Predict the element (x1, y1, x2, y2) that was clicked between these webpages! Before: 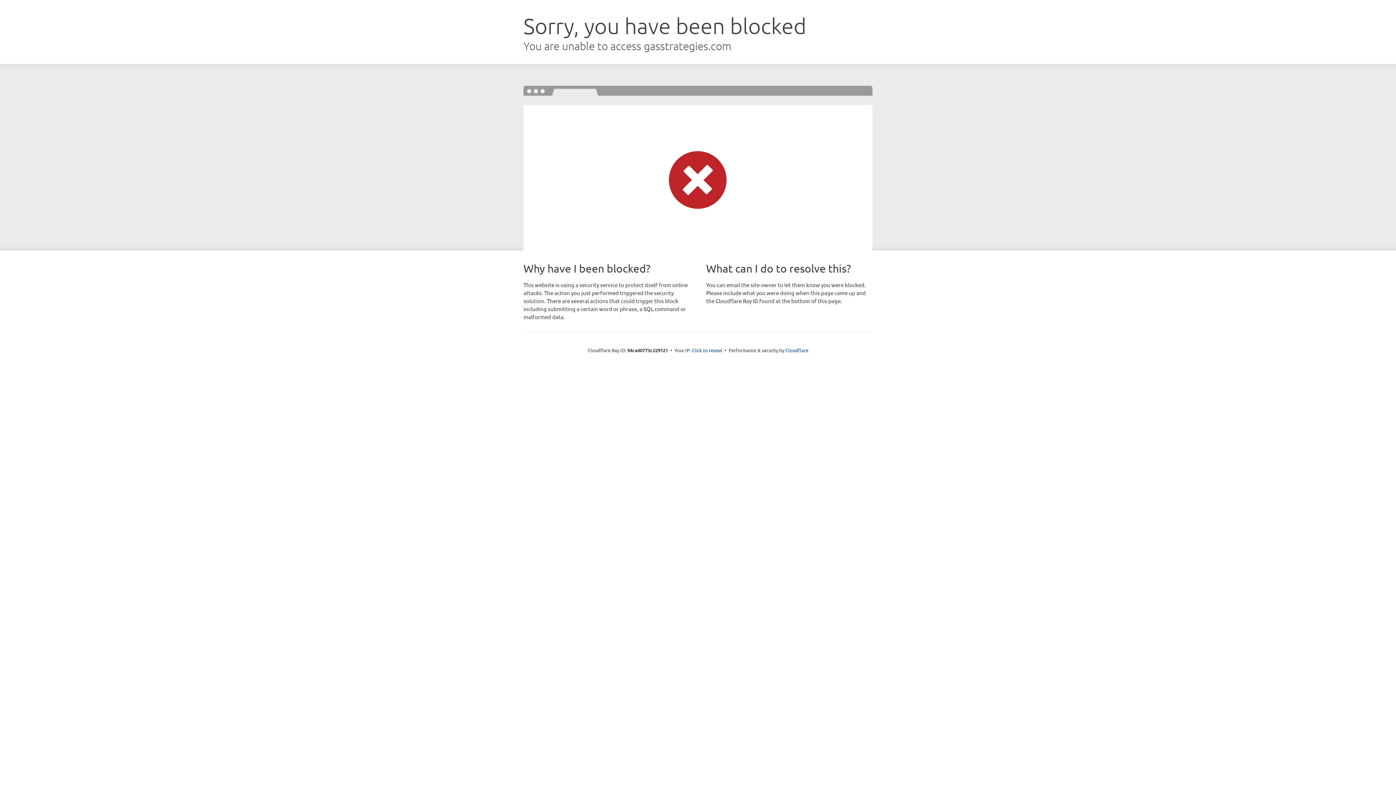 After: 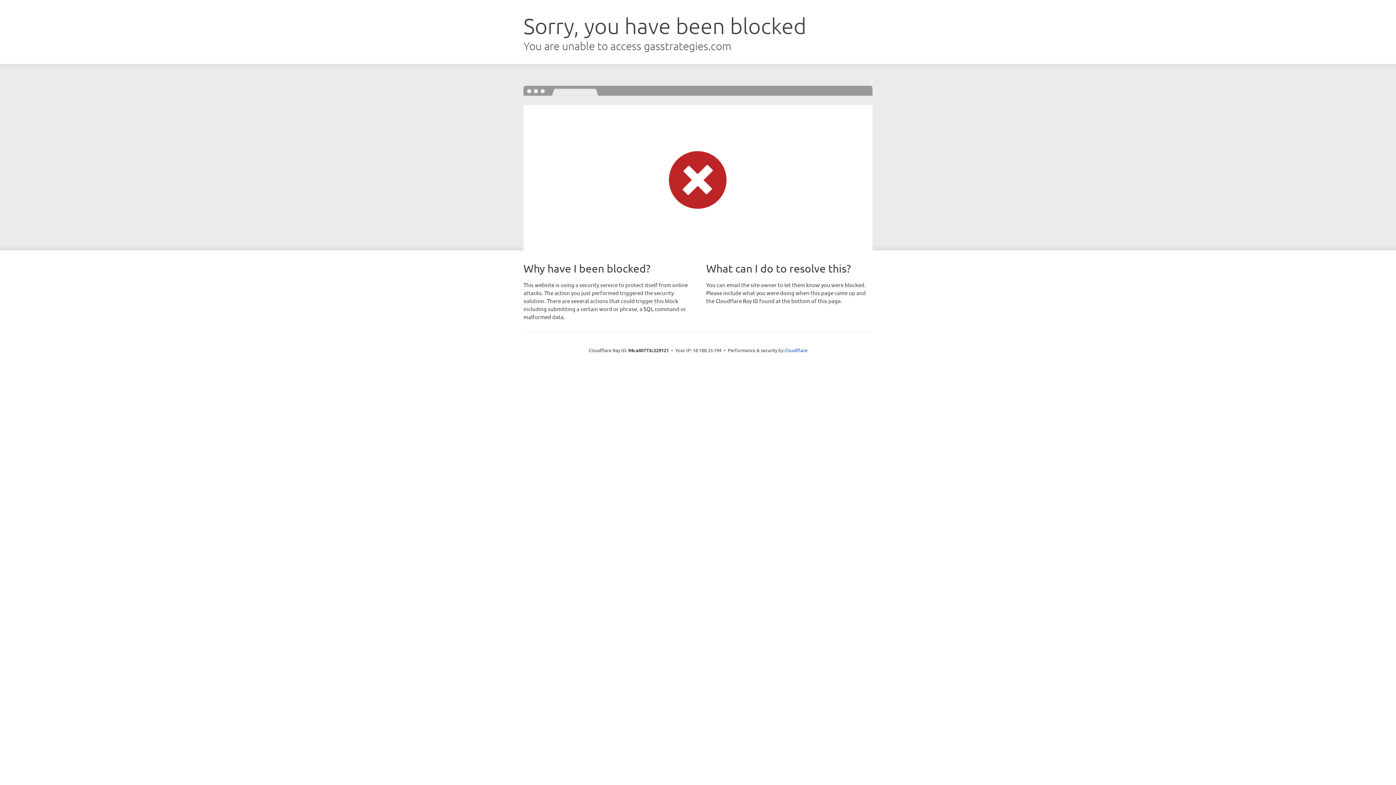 Action: label: Click to reveal bbox: (692, 346, 722, 353)